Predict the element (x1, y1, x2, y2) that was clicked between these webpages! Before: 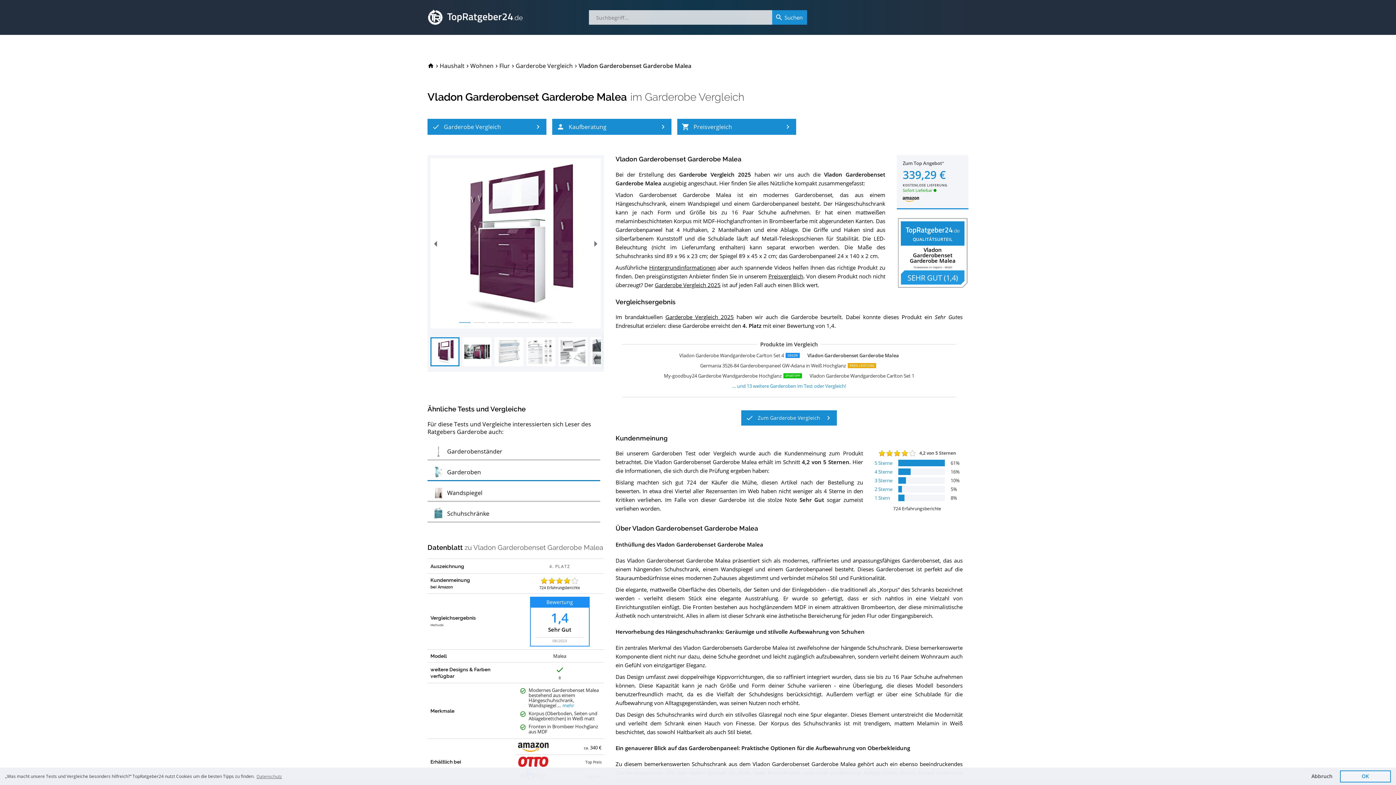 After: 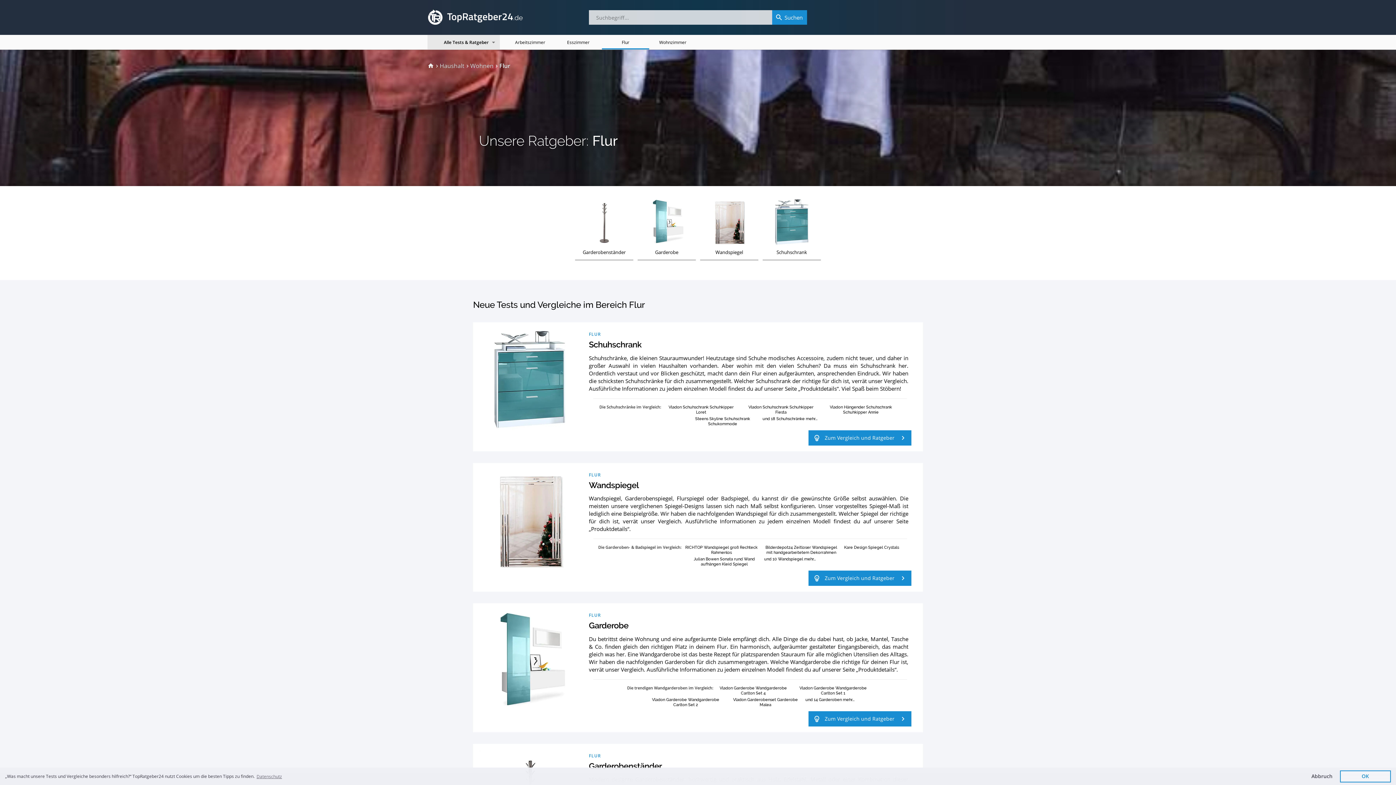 Action: bbox: (499, 62, 510, 69) label: Flur